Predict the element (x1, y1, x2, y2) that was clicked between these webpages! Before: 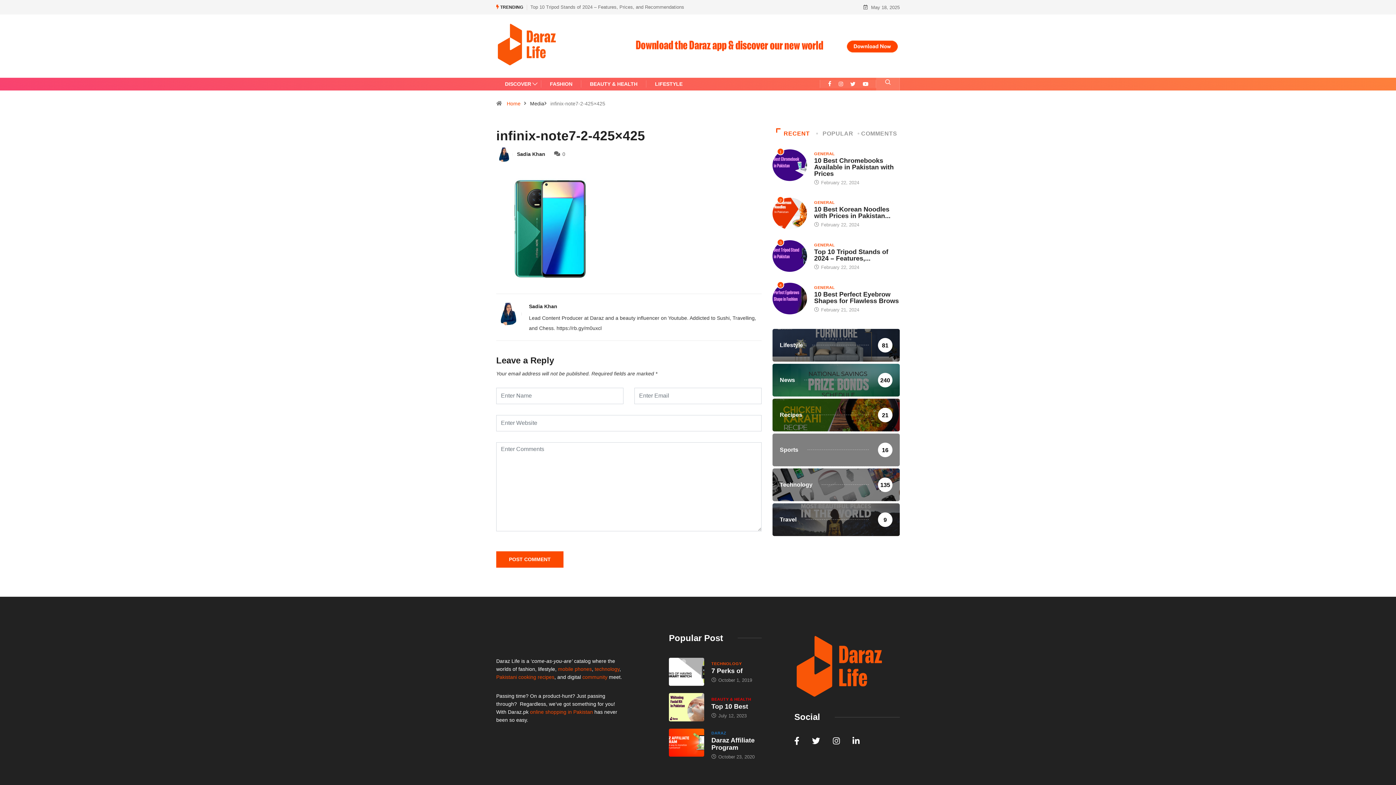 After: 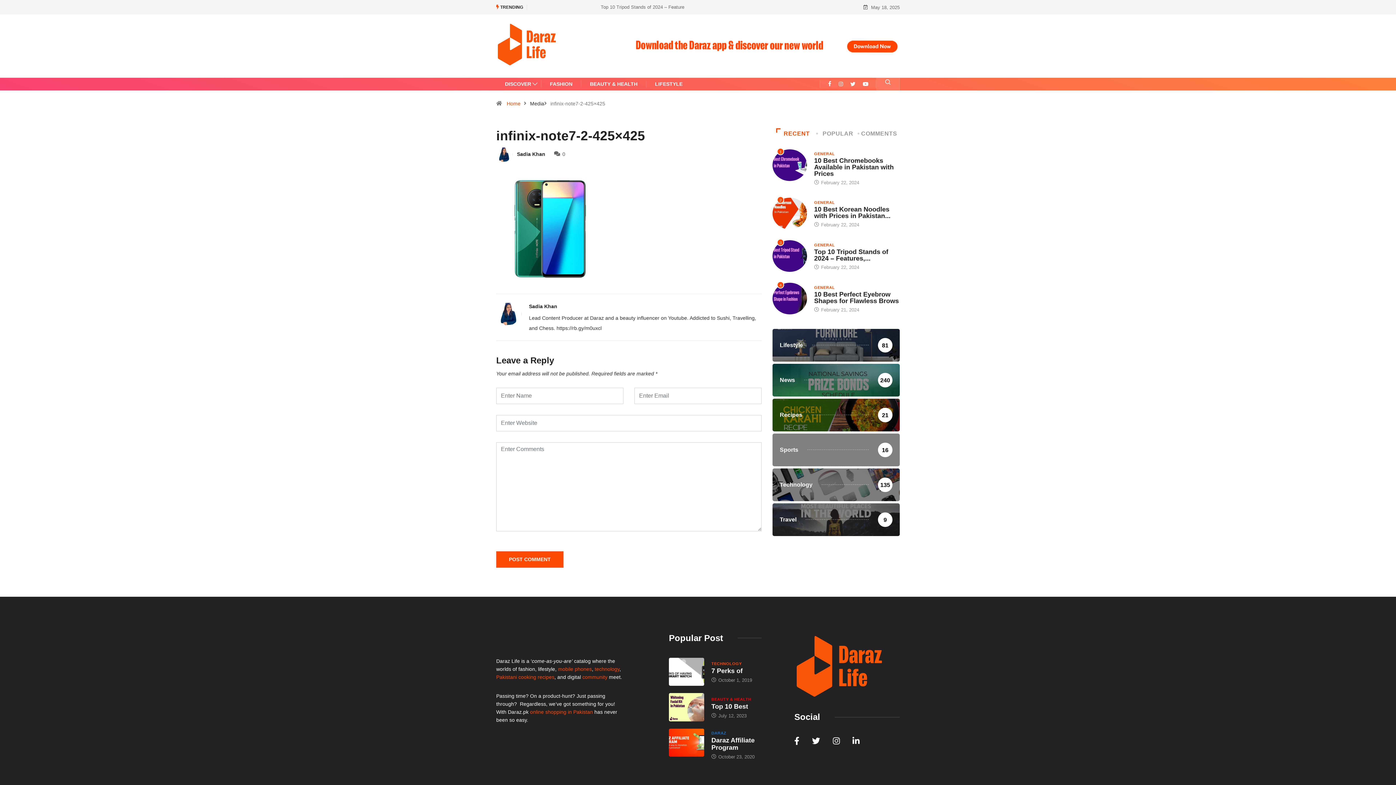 Action: bbox: (838, 80, 843, 88)